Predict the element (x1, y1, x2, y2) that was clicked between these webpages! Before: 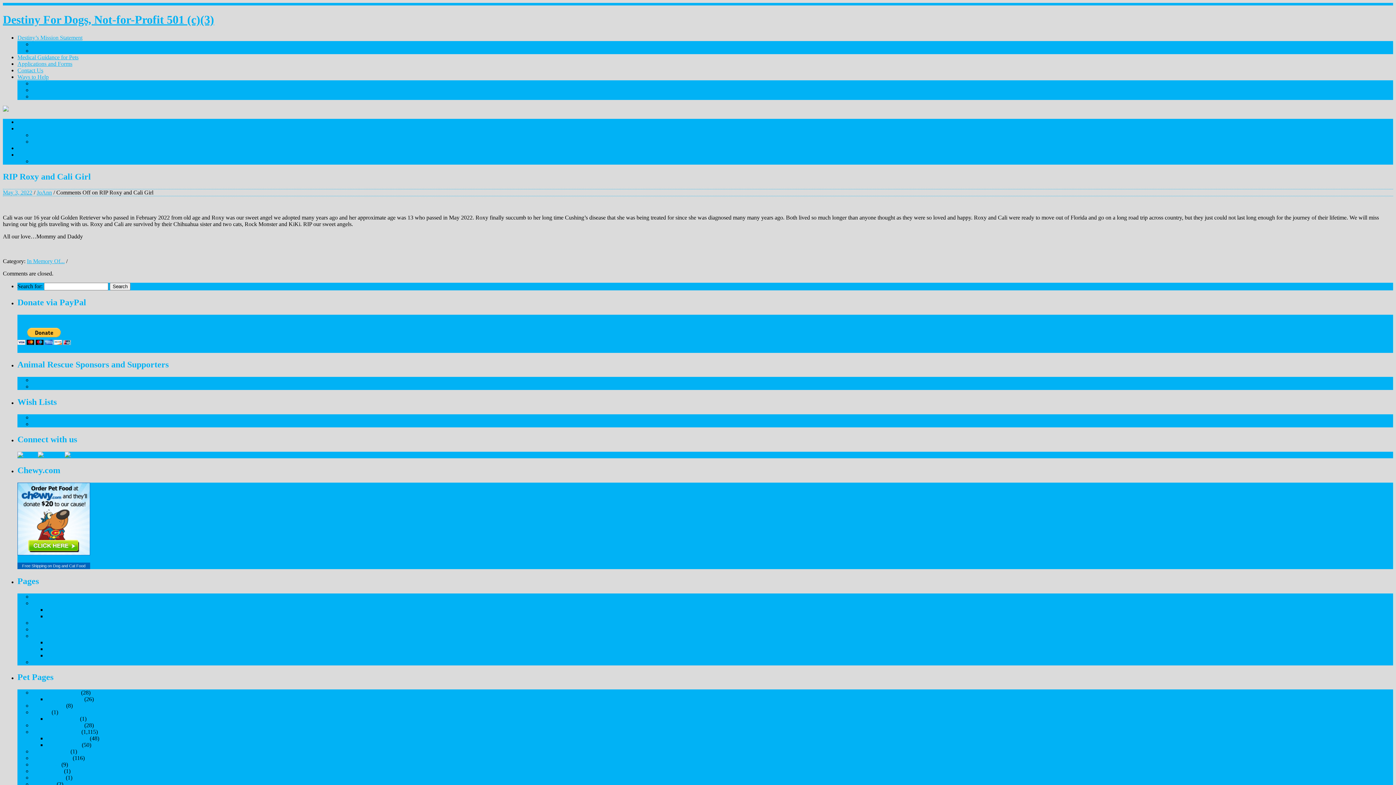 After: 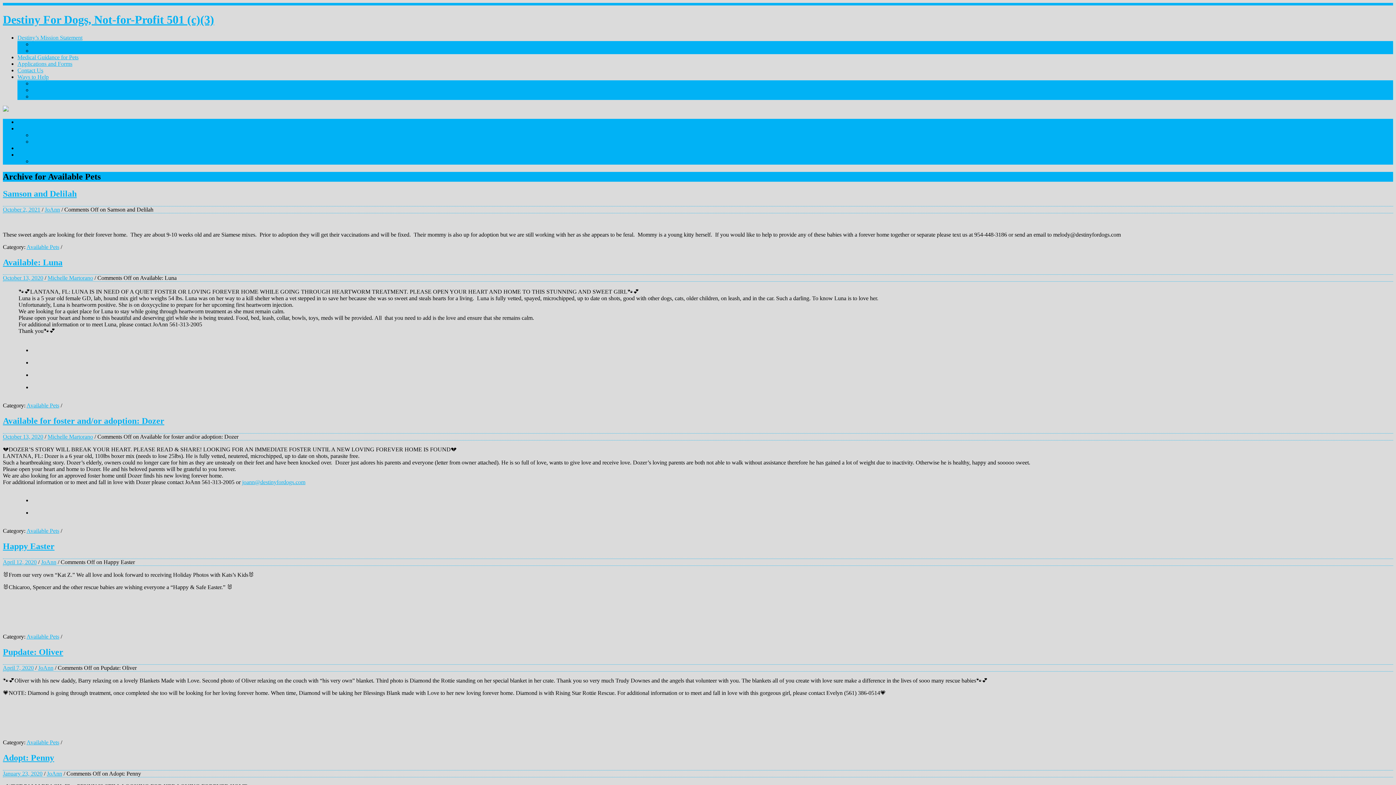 Action: label: Available Pets bbox: (32, 703, 64, 709)